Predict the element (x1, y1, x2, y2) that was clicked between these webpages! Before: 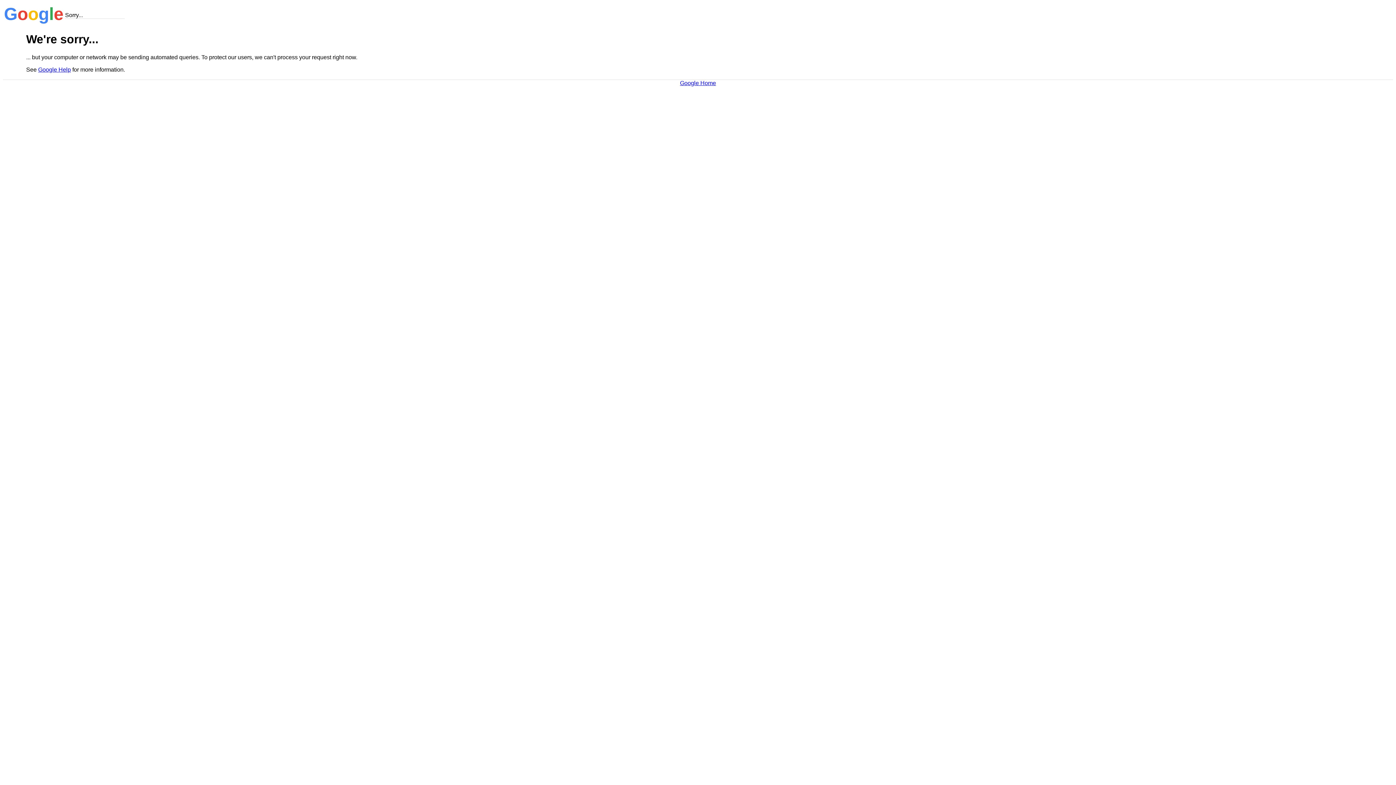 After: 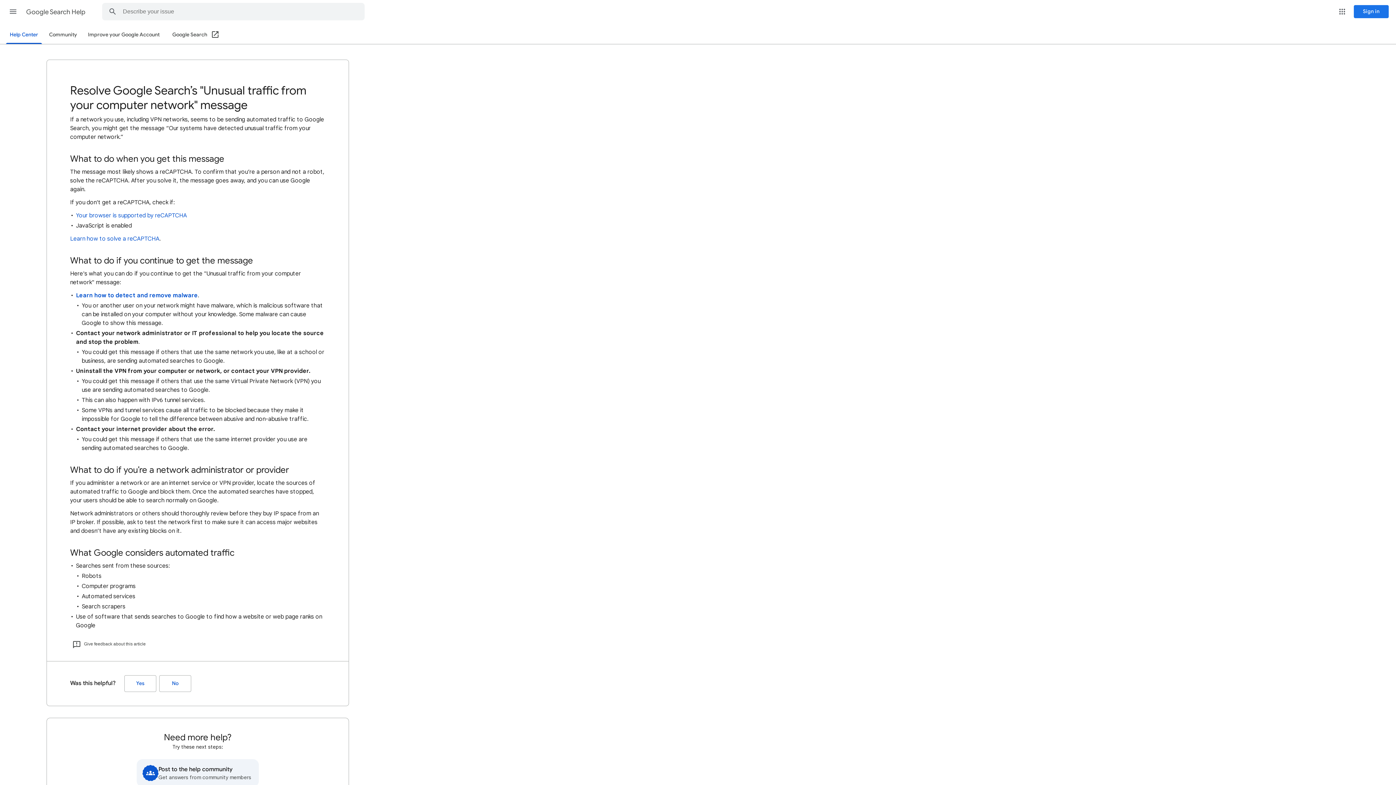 Action: bbox: (38, 66, 70, 72) label: Google Help